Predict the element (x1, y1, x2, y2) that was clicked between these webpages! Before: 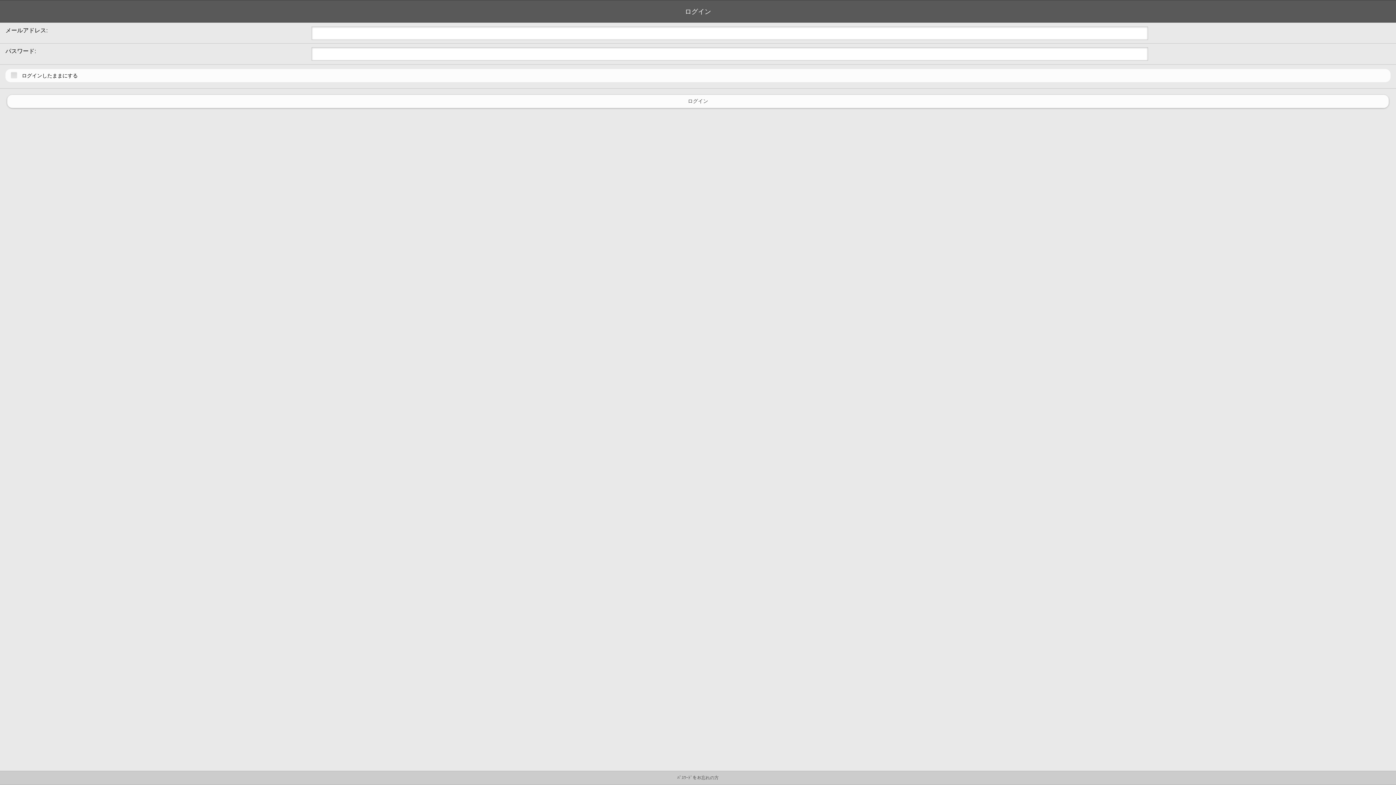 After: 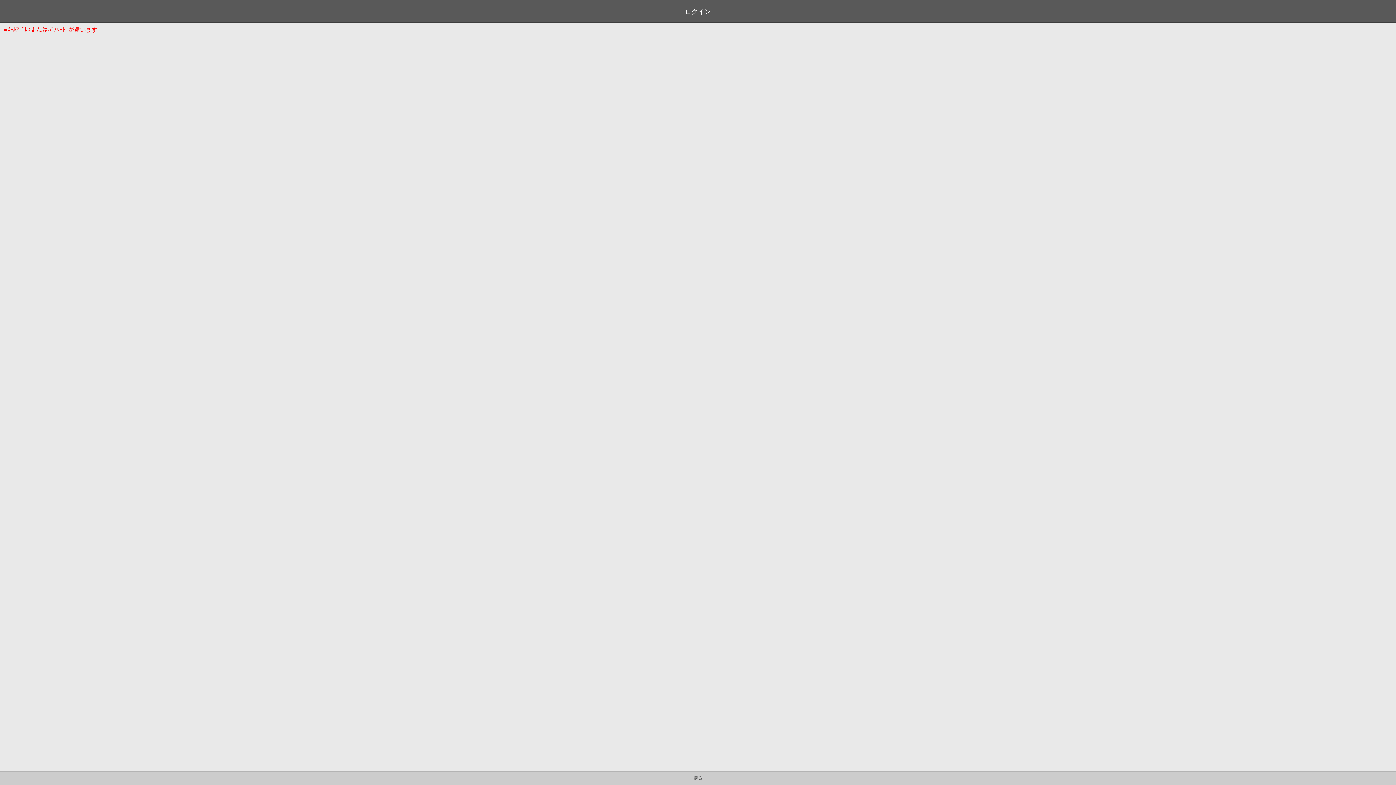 Action: label: ログイン bbox: (7, 94, 1389, 107)